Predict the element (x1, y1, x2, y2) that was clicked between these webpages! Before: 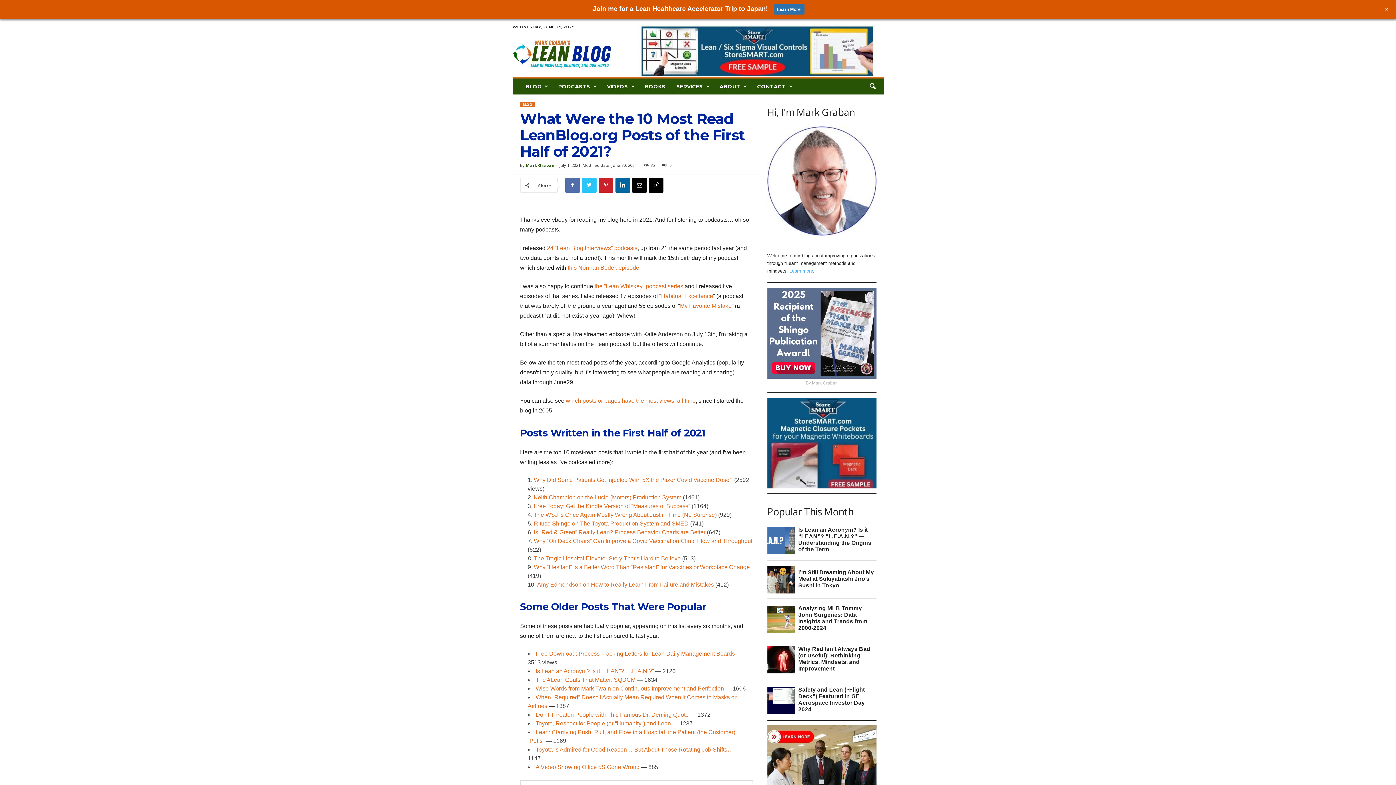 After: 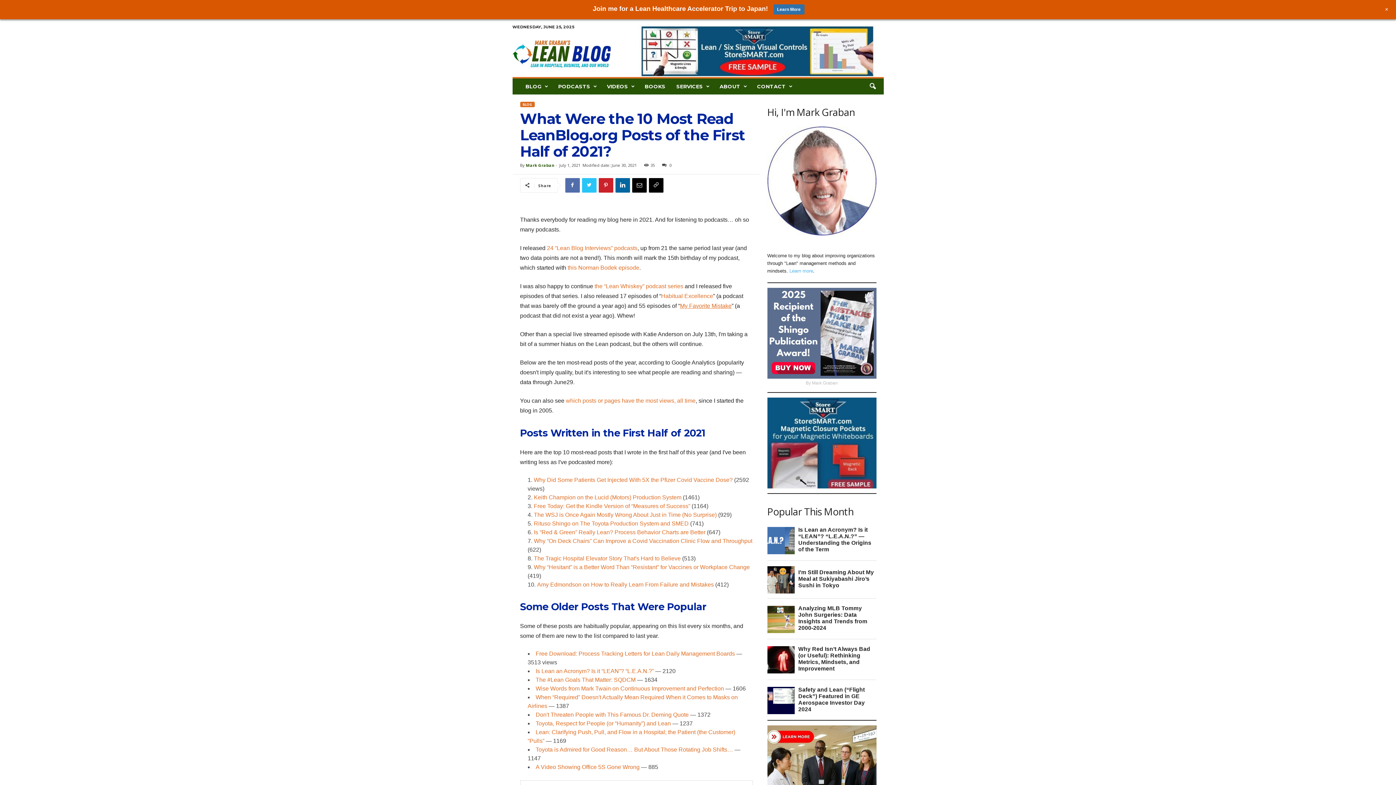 Action: label: My Favorite Mistake bbox: (680, 302, 731, 309)